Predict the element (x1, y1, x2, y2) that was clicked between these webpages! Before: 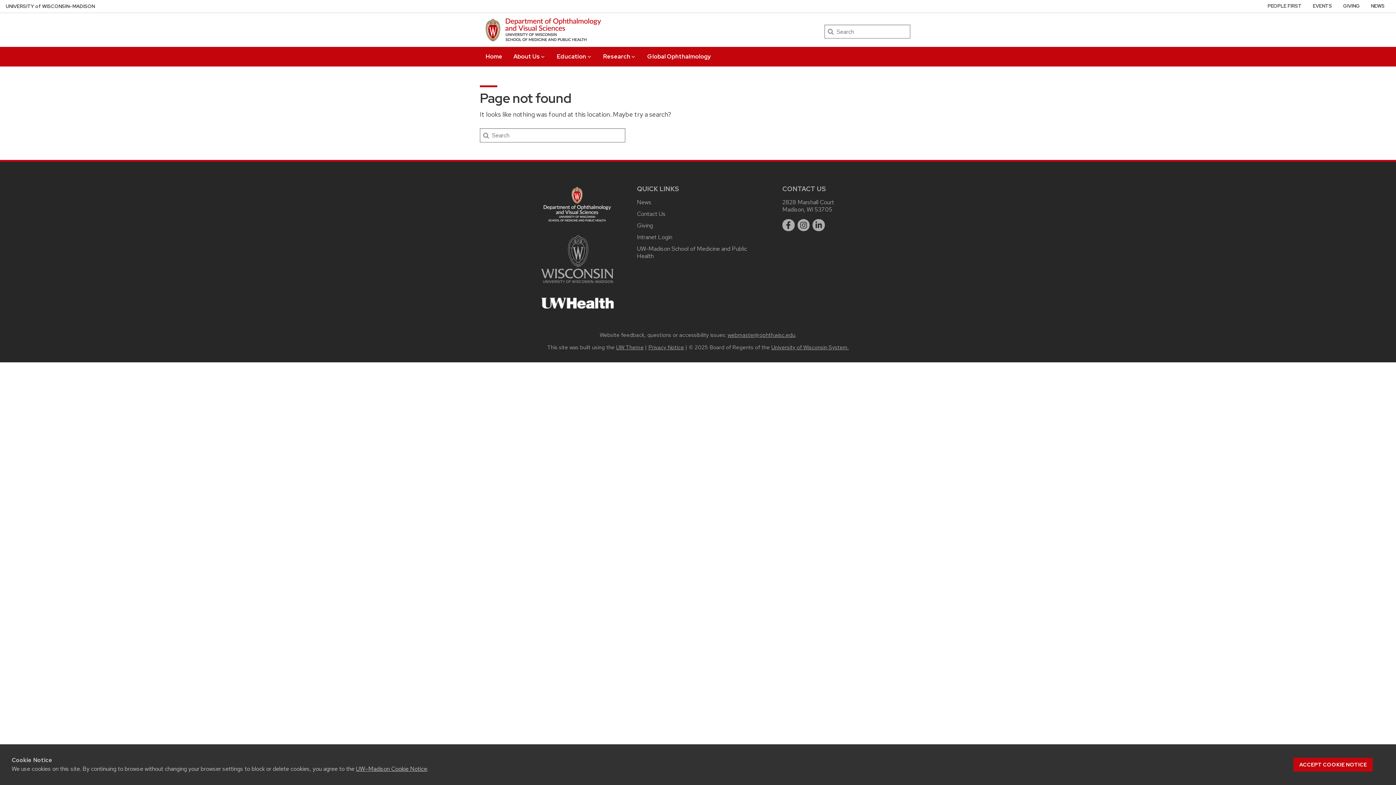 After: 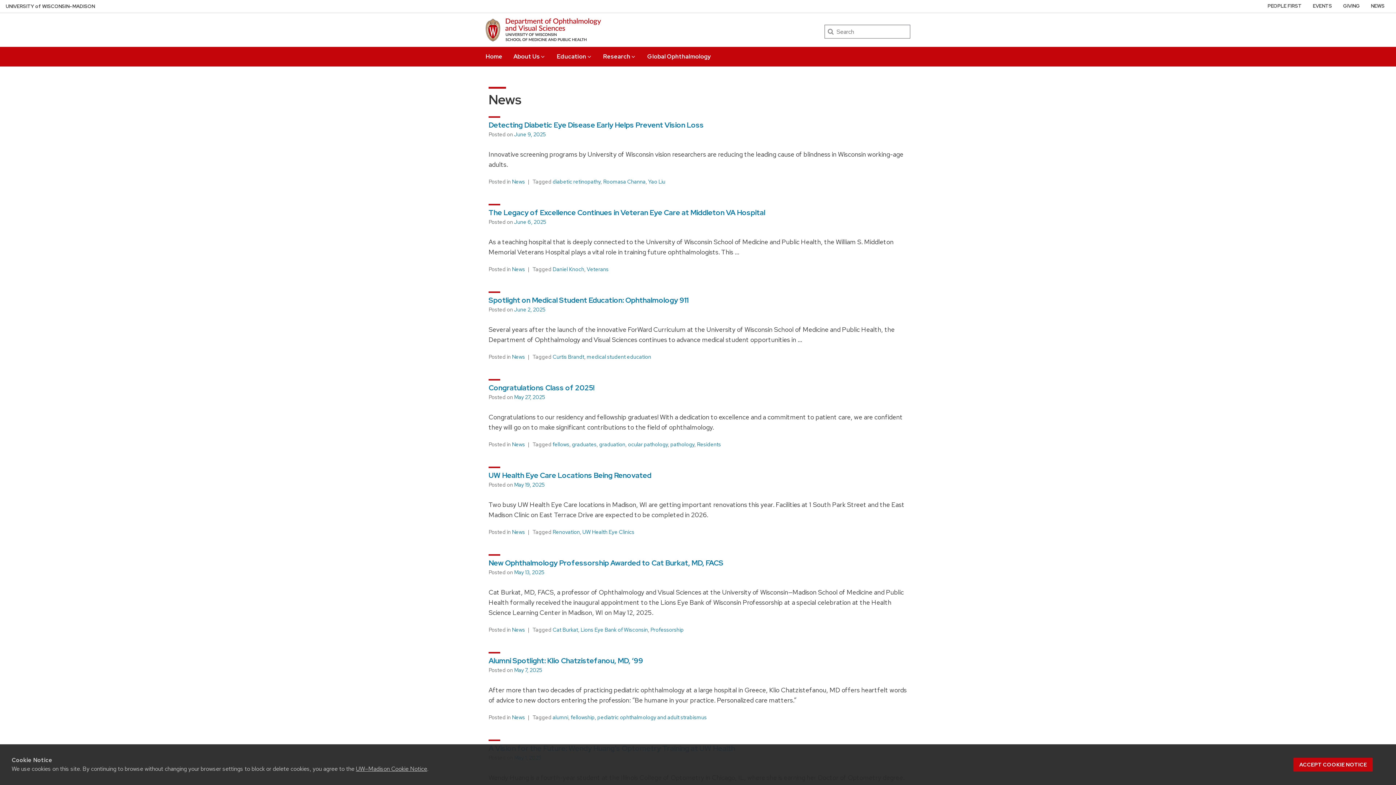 Action: label: News bbox: (637, 198, 651, 206)